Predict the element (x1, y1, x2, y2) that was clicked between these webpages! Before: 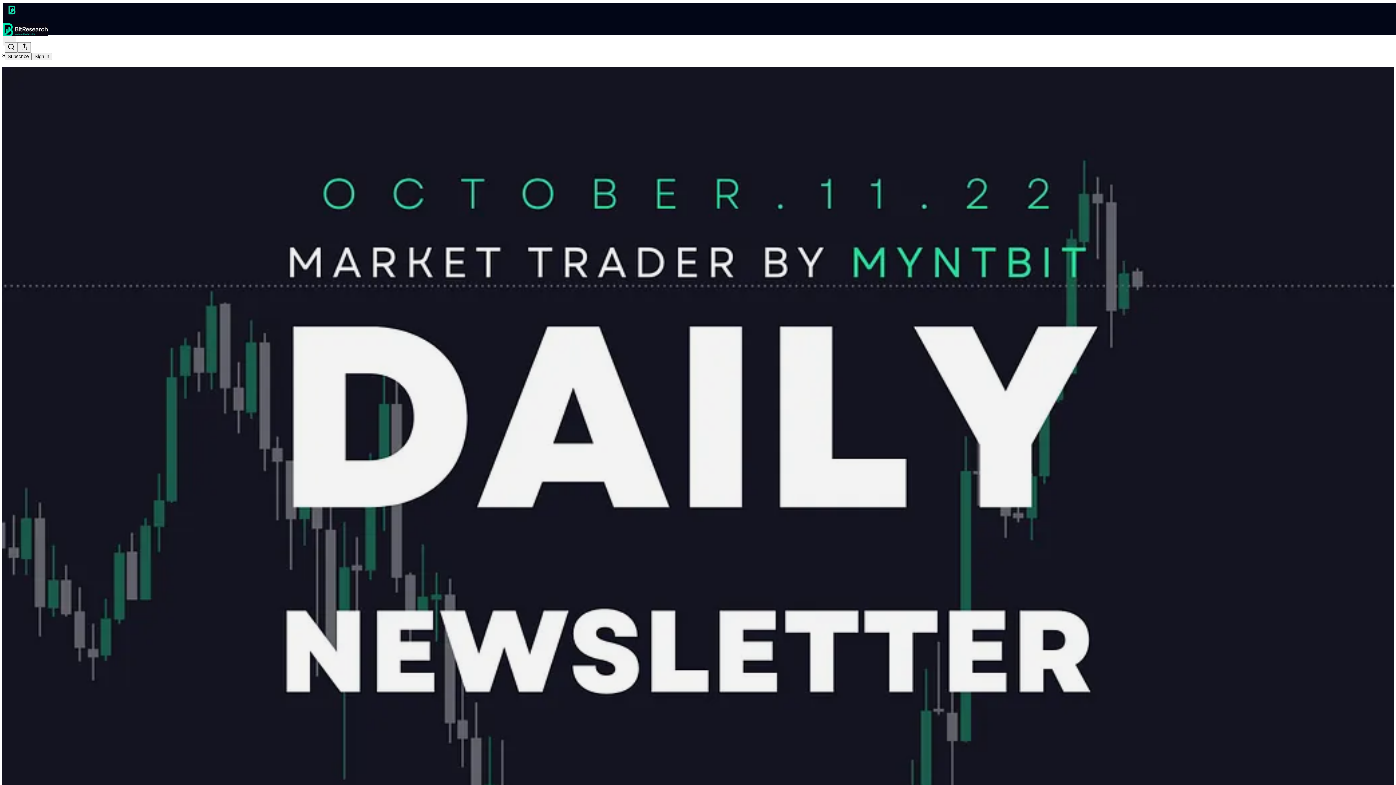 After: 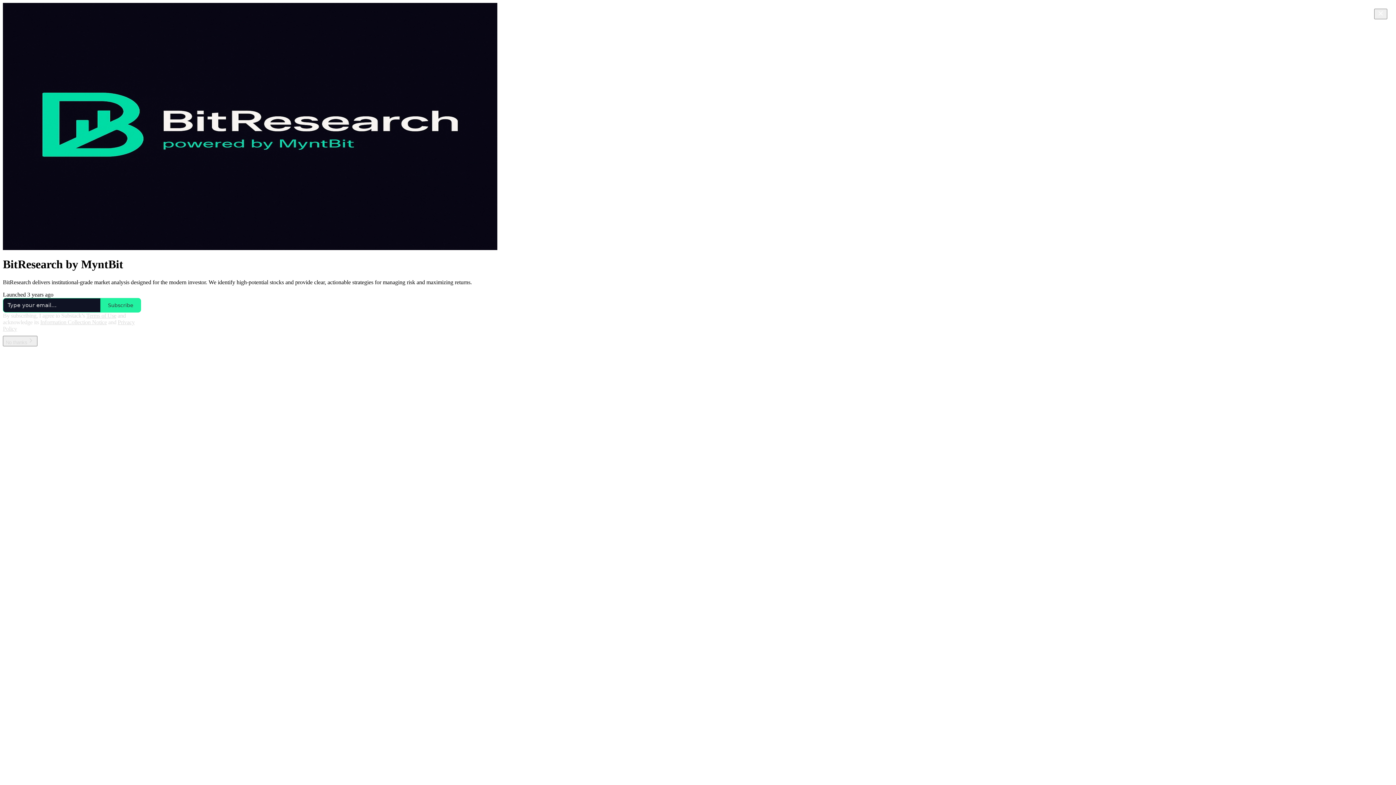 Action: bbox: (4, 2, 1399, 17)